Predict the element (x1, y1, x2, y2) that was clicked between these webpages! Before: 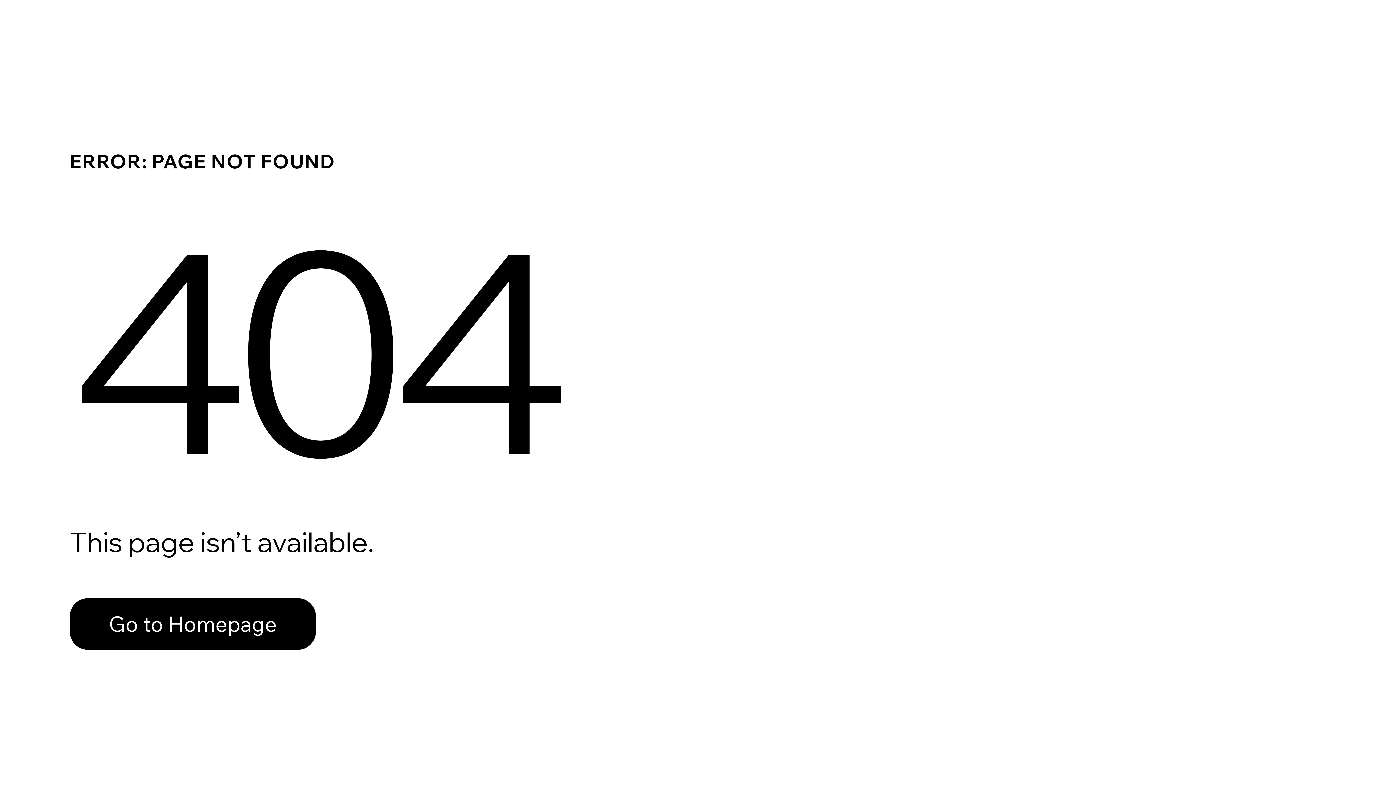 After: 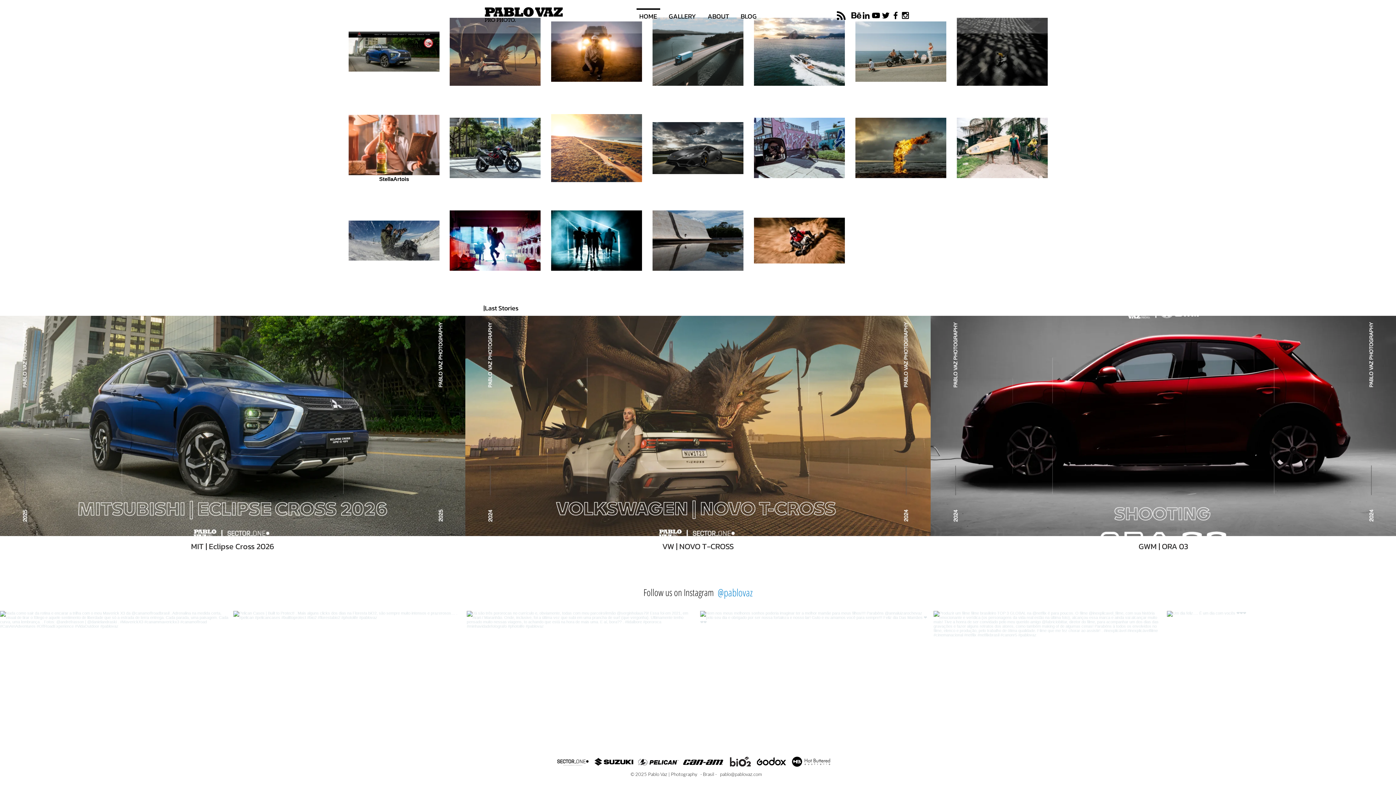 Action: label: Go to Homepage bbox: (69, 598, 316, 650)